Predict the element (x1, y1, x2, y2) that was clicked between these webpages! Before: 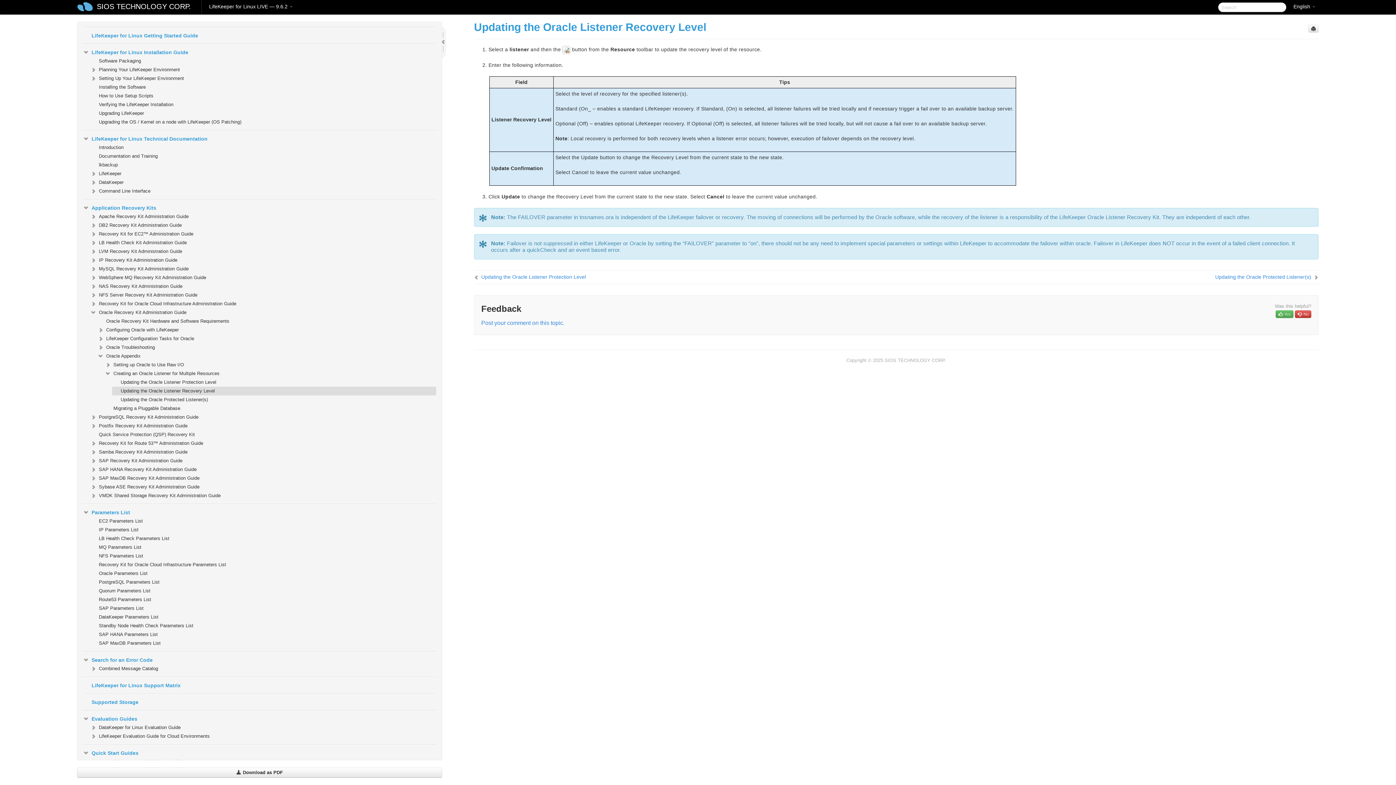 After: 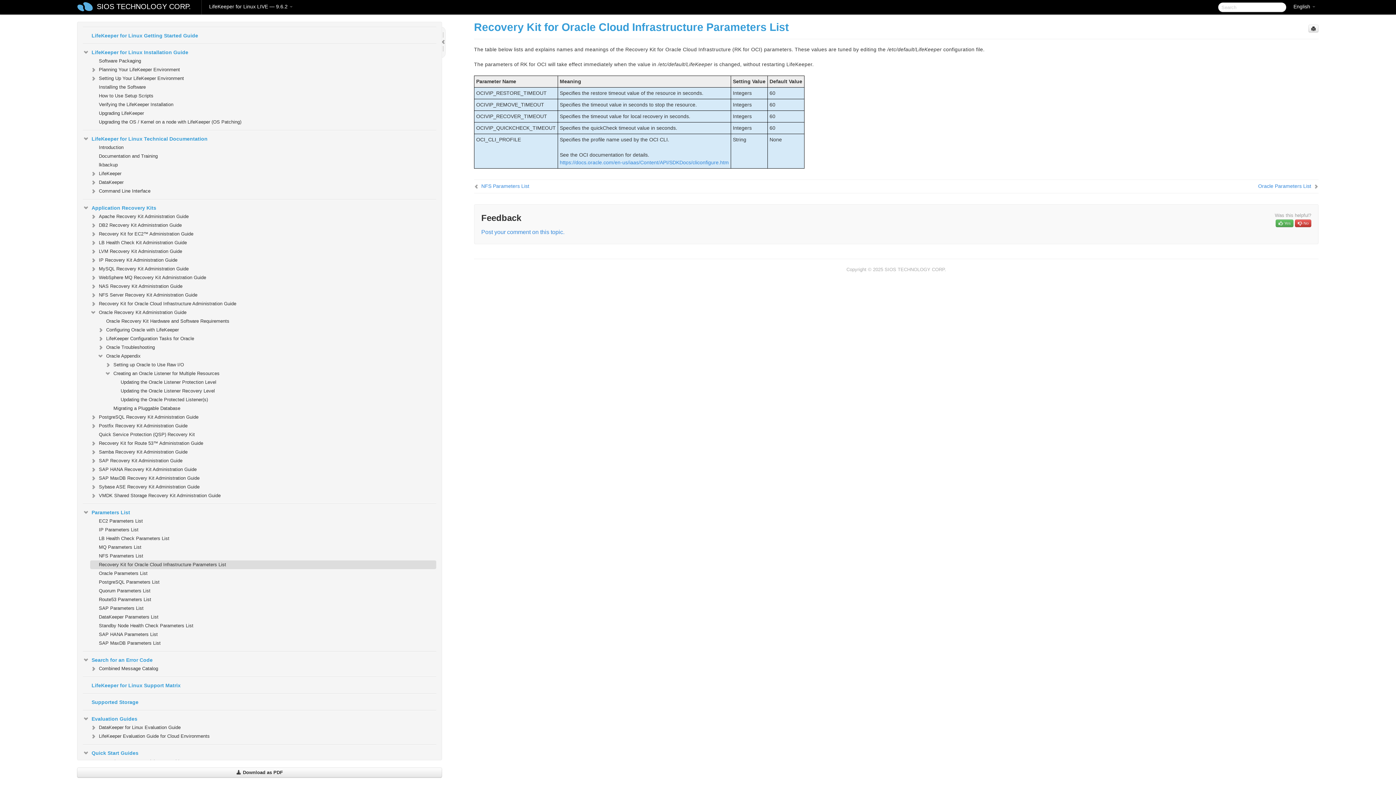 Action: bbox: (90, 560, 436, 569) label: Recovery Kit for Oracle Cloud Infrastructure Parameters List